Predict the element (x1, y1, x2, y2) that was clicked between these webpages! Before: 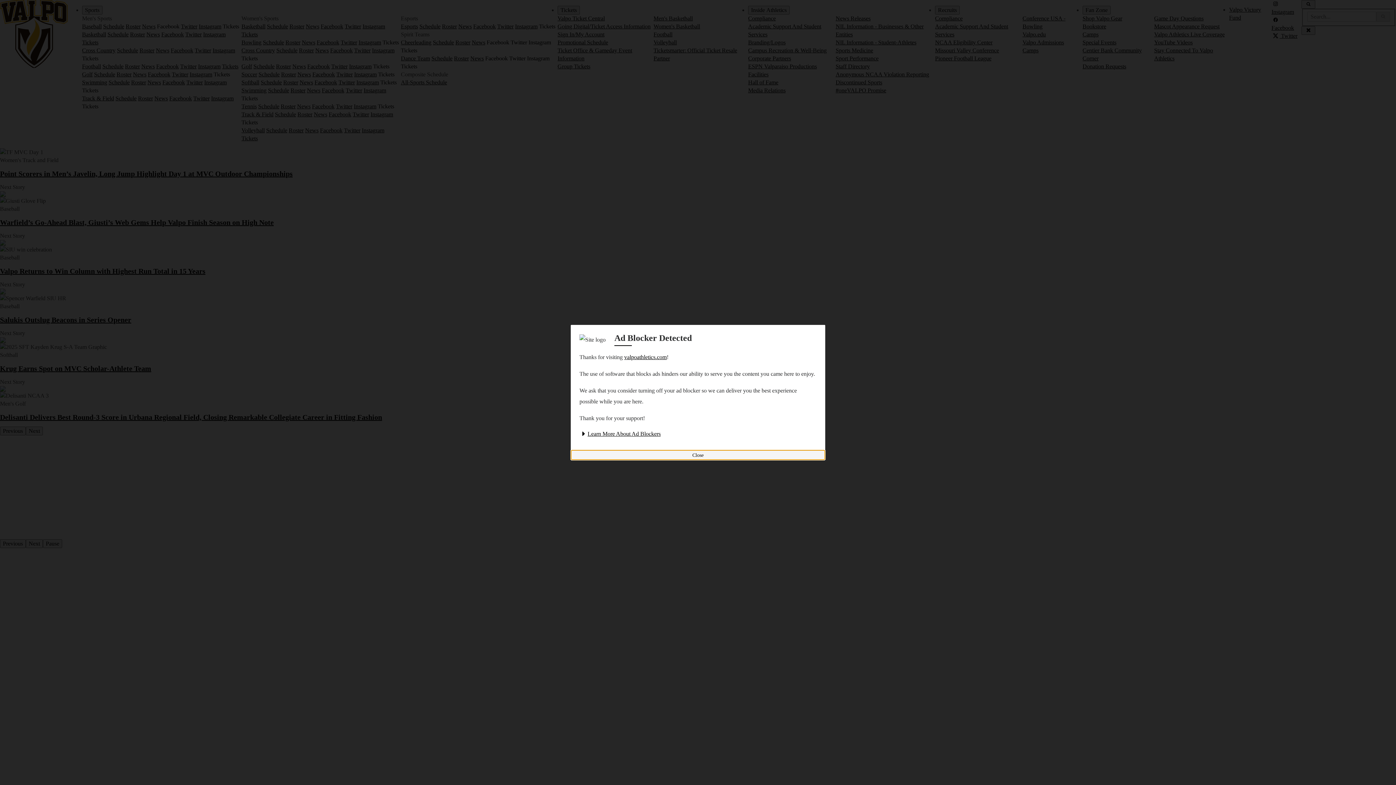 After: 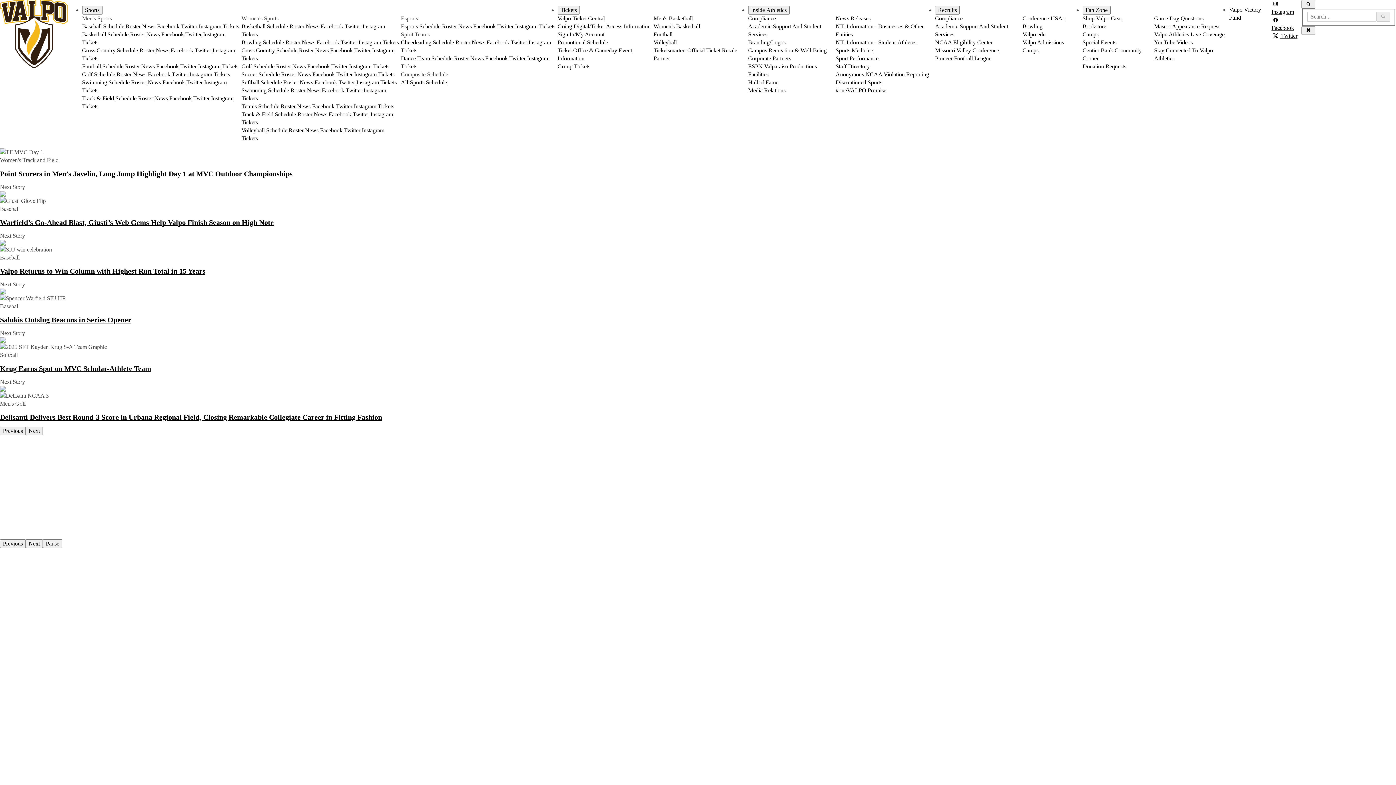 Action: label: Close ad blocker detected modal bbox: (570, 450, 825, 460)